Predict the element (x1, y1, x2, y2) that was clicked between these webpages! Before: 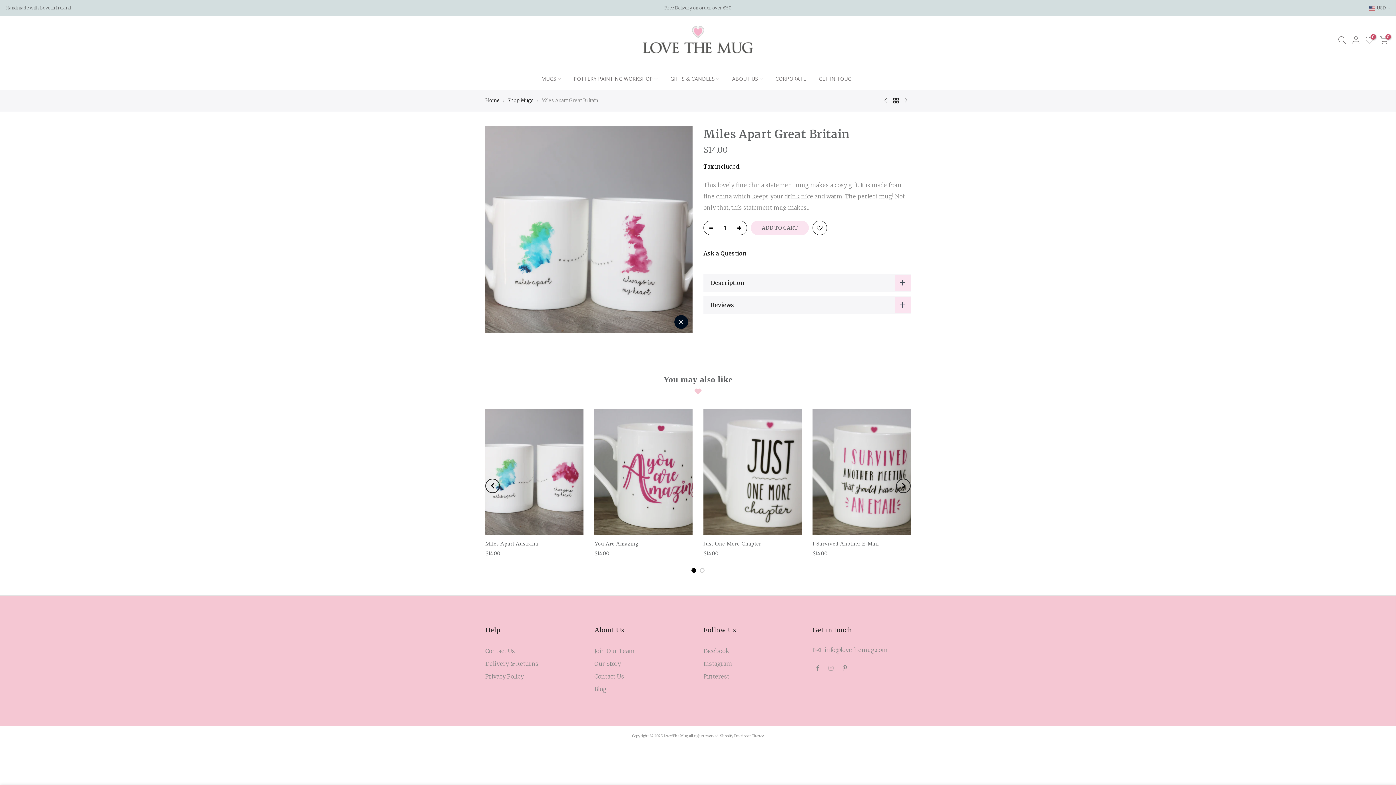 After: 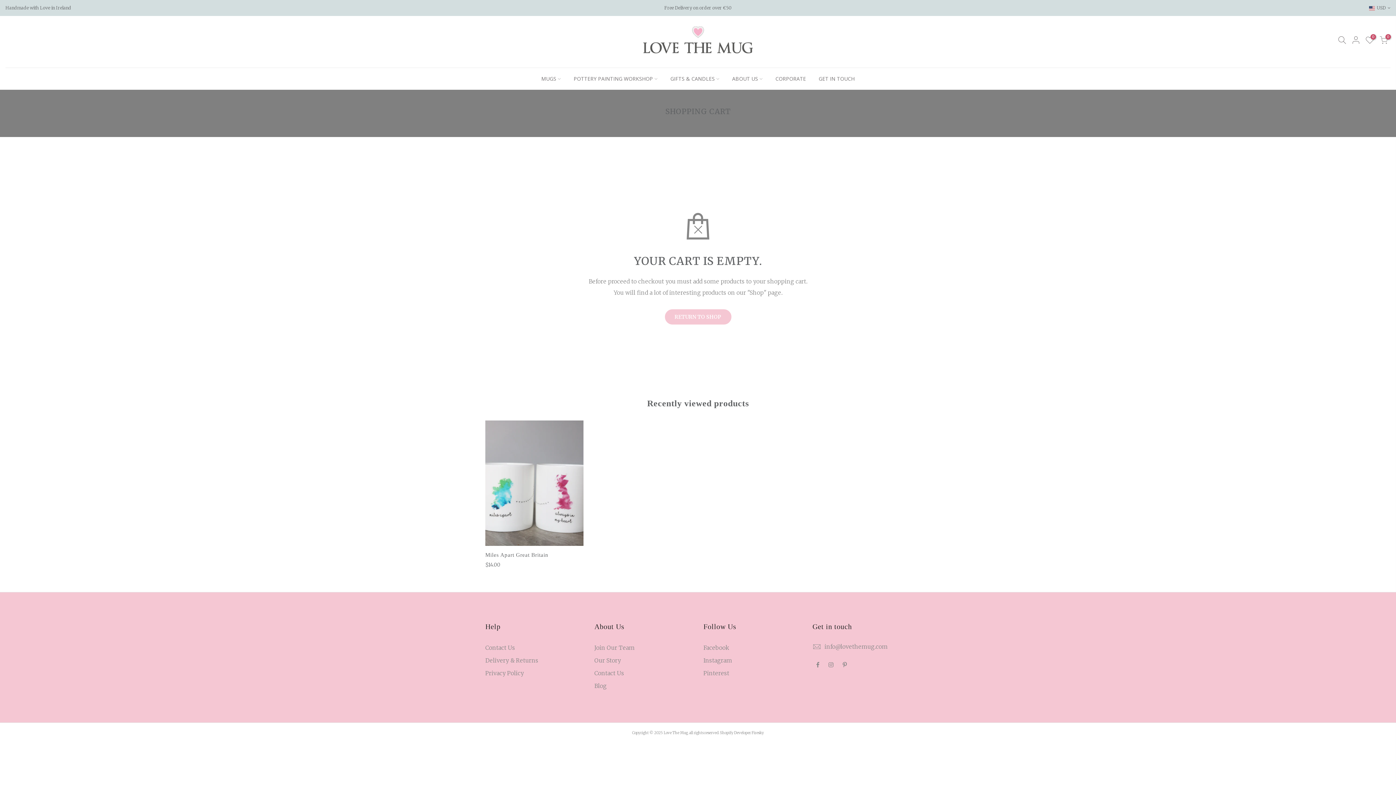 Action: label: 0 bbox: (1380, 36, 1388, 47)